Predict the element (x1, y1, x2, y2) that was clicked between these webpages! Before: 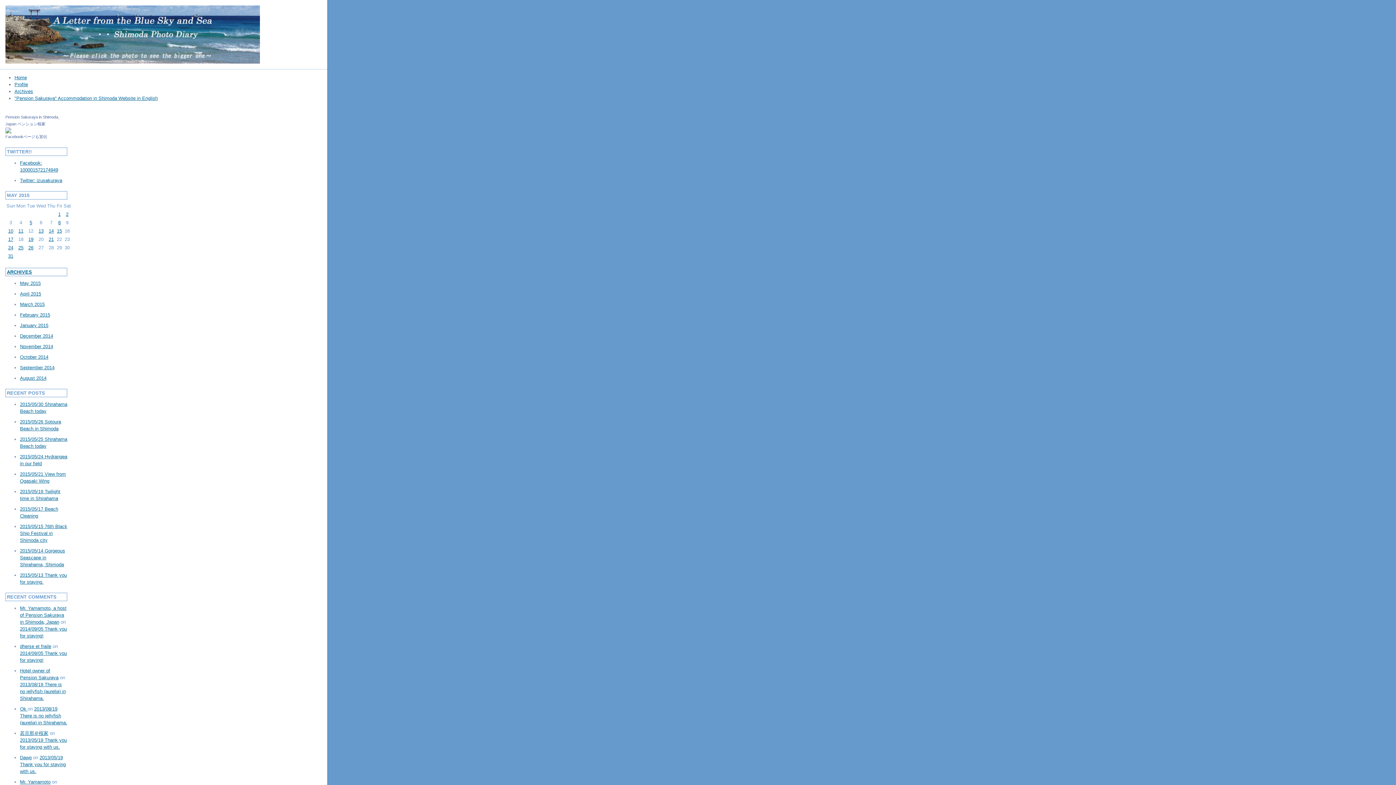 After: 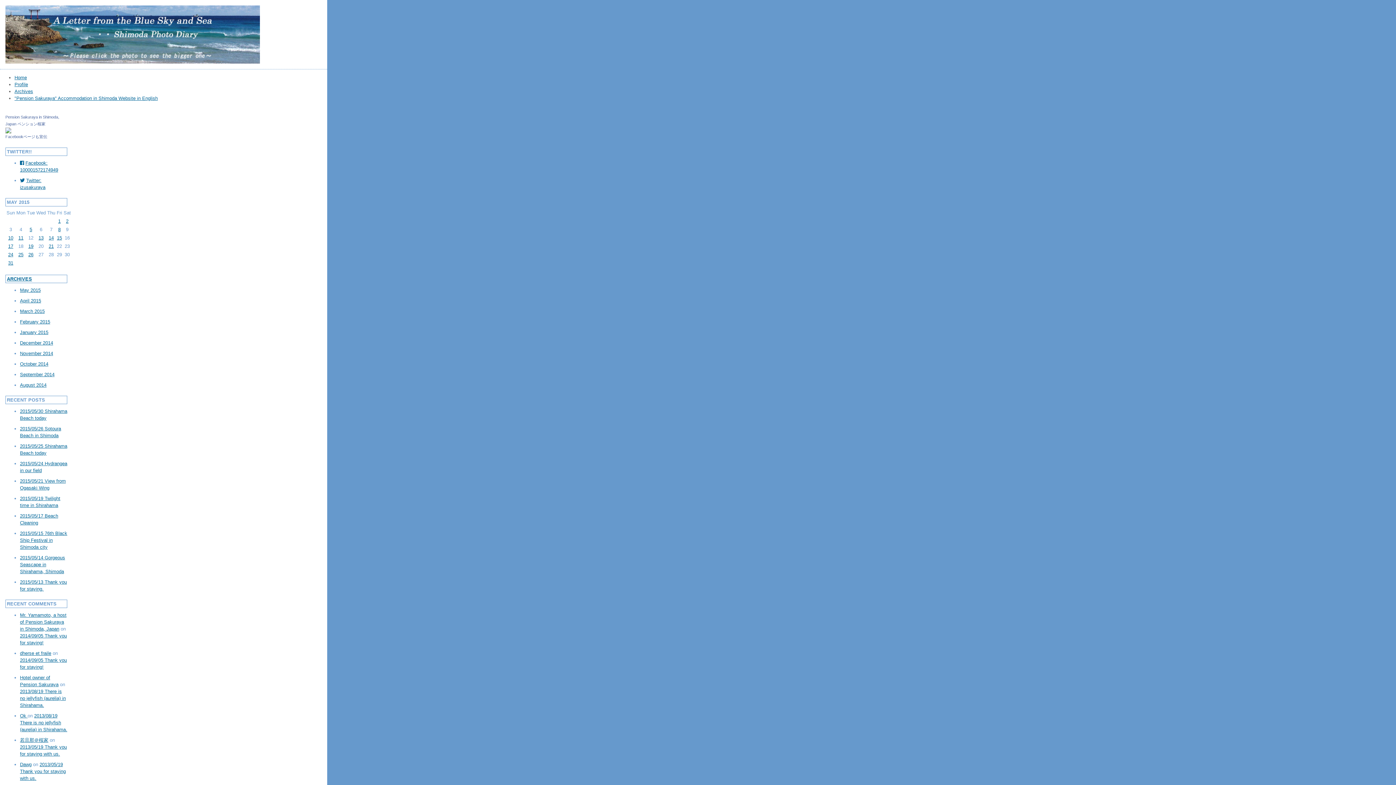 Action: bbox: (0, 0, 1396, 69) label: A Letter from Blue Sky and Sea - Izu Shimoda Photo Diary